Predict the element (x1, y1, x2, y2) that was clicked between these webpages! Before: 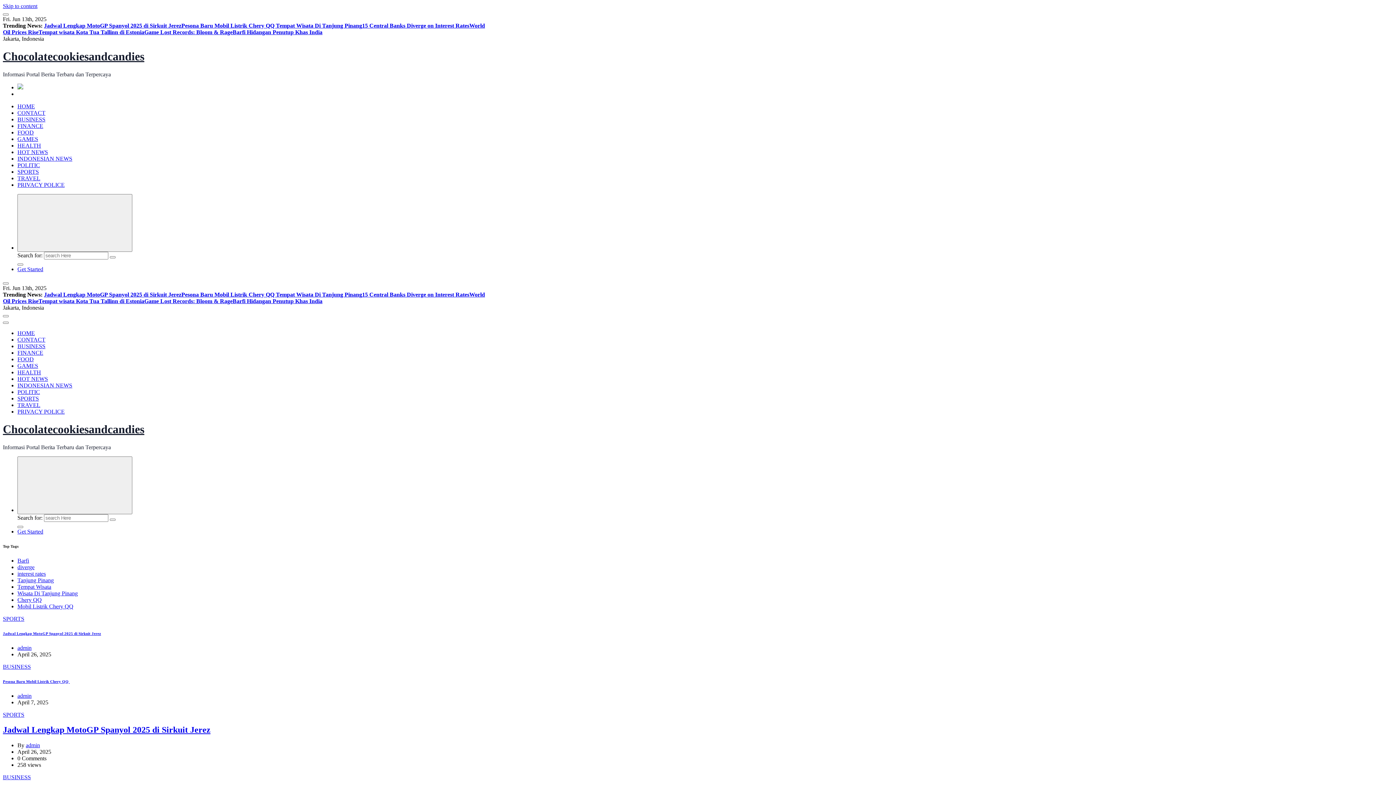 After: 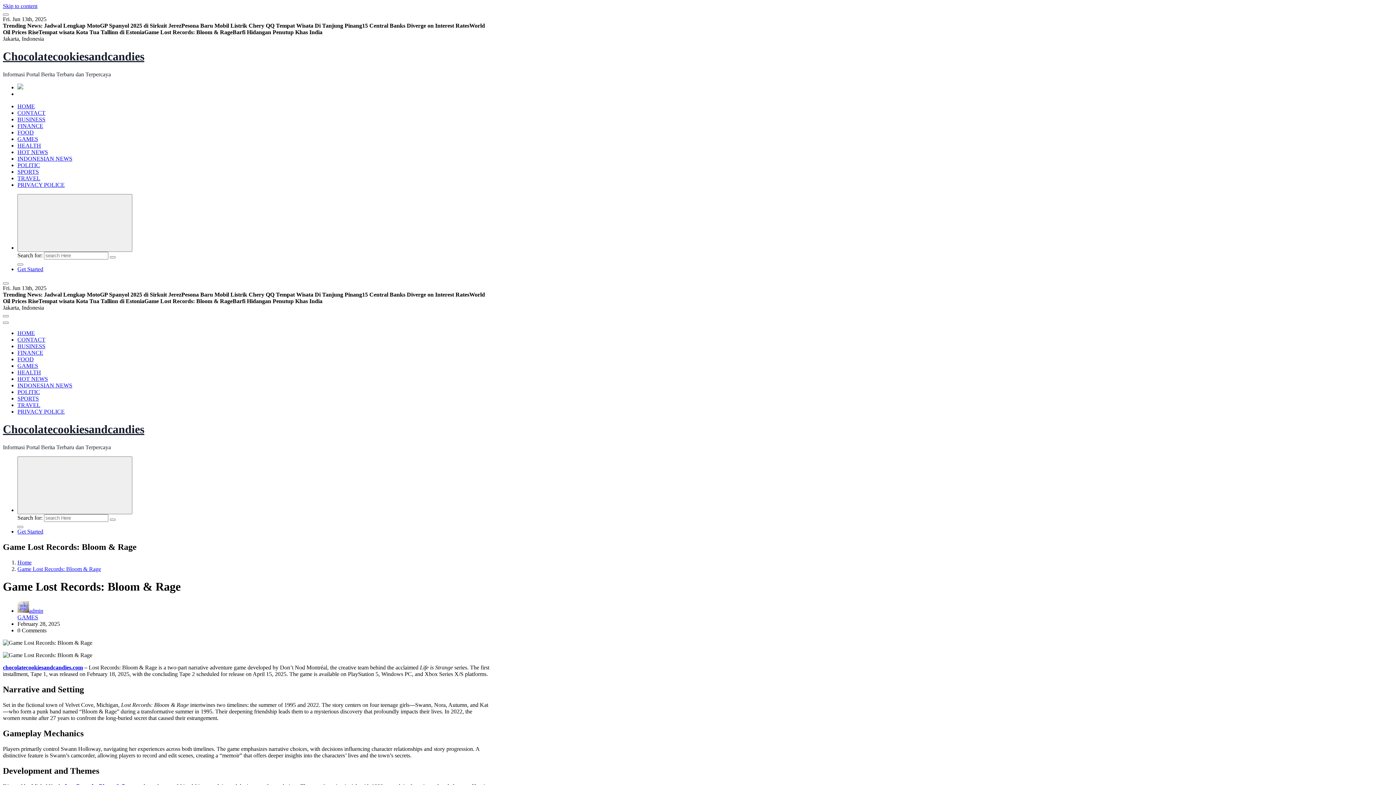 Action: bbox: (144, 29, 232, 35) label: Game Lost Records: Bloom & Rage